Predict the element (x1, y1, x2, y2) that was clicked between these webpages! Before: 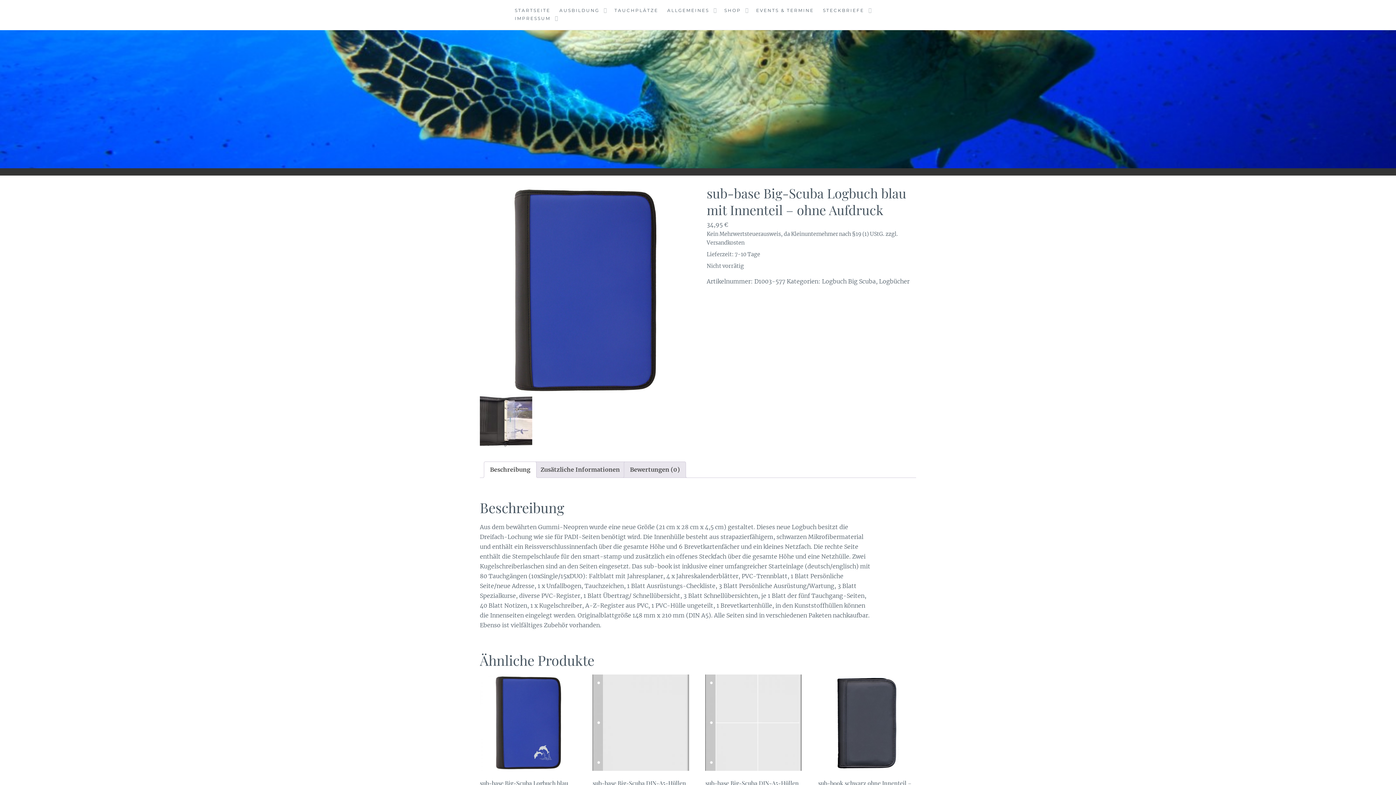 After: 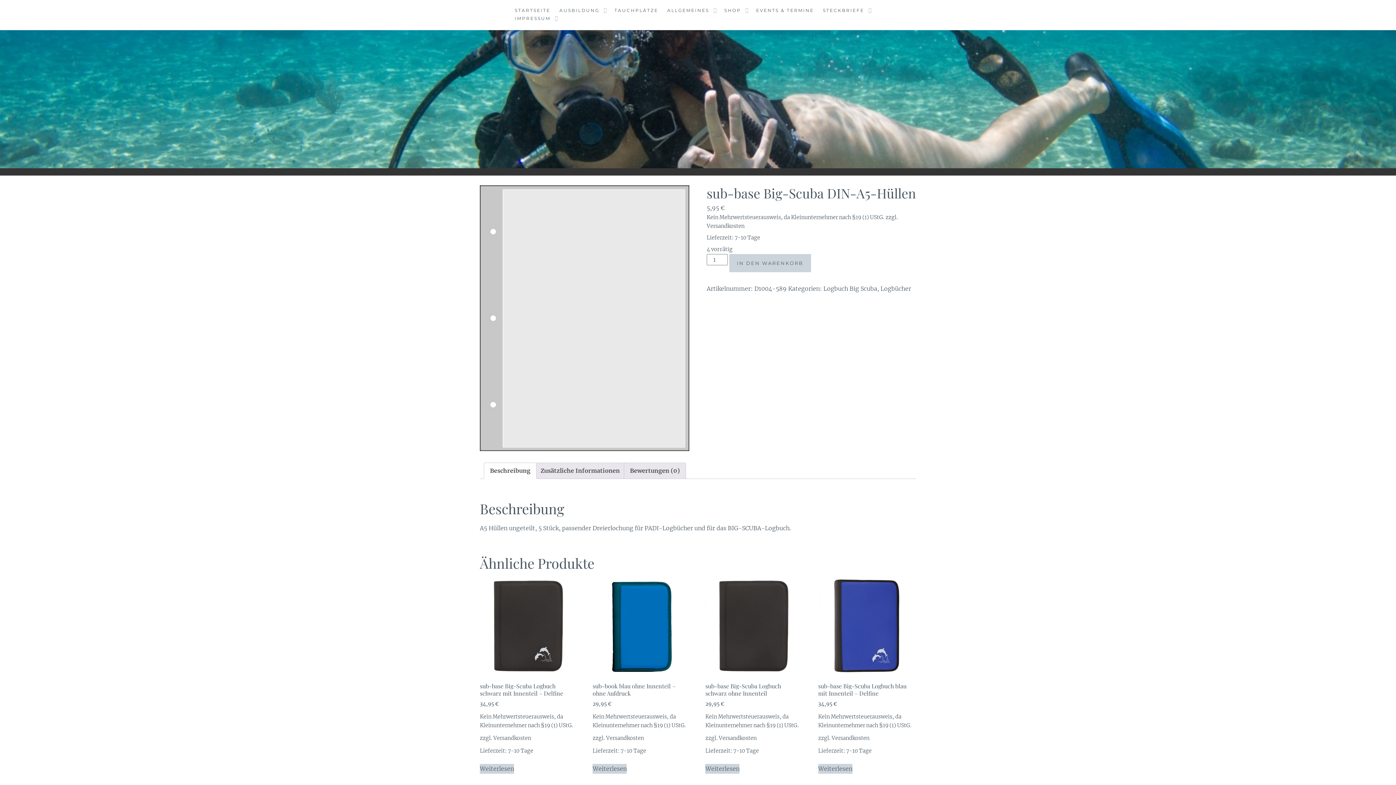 Action: label: sub-base Big-Scuba DIN-A5-Hüllen
5,95 € bbox: (592, 674, 689, 798)